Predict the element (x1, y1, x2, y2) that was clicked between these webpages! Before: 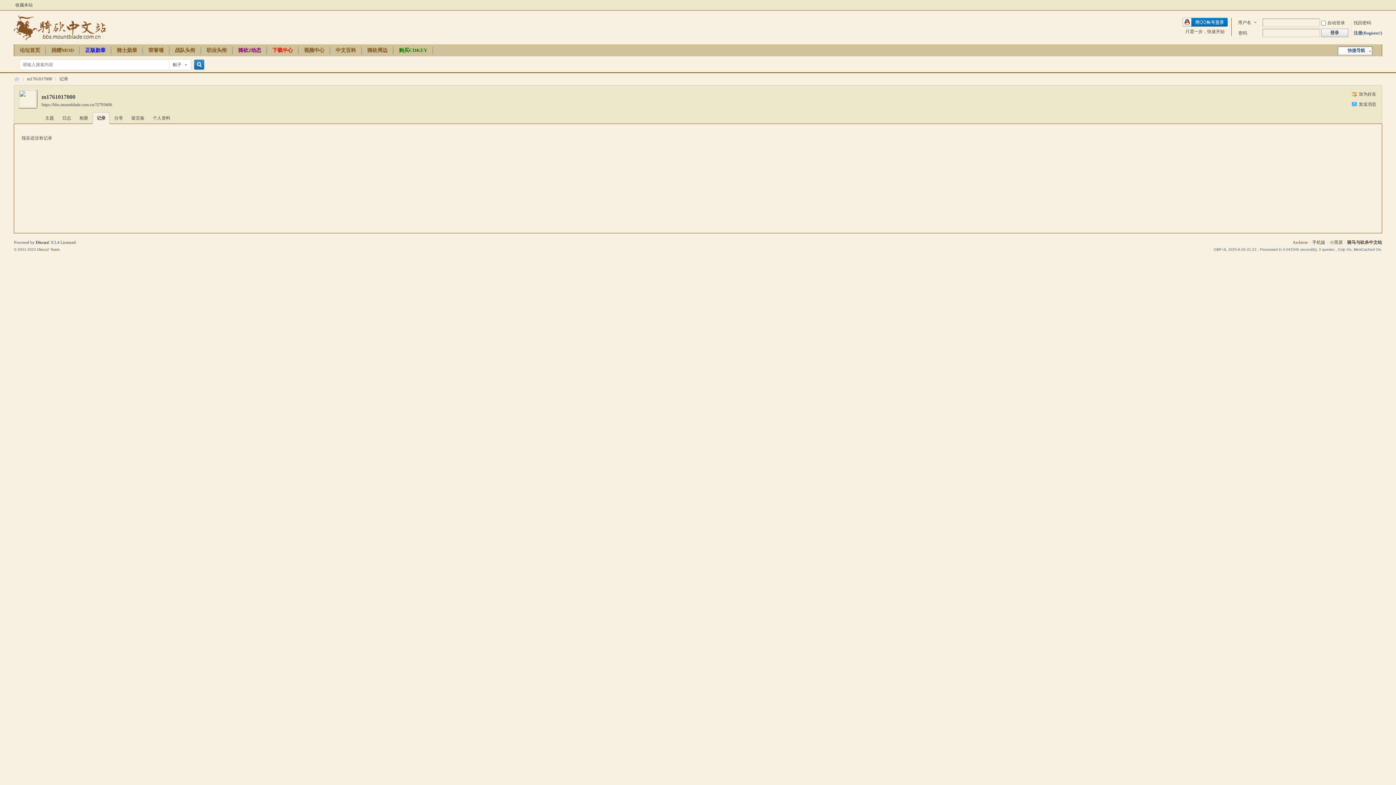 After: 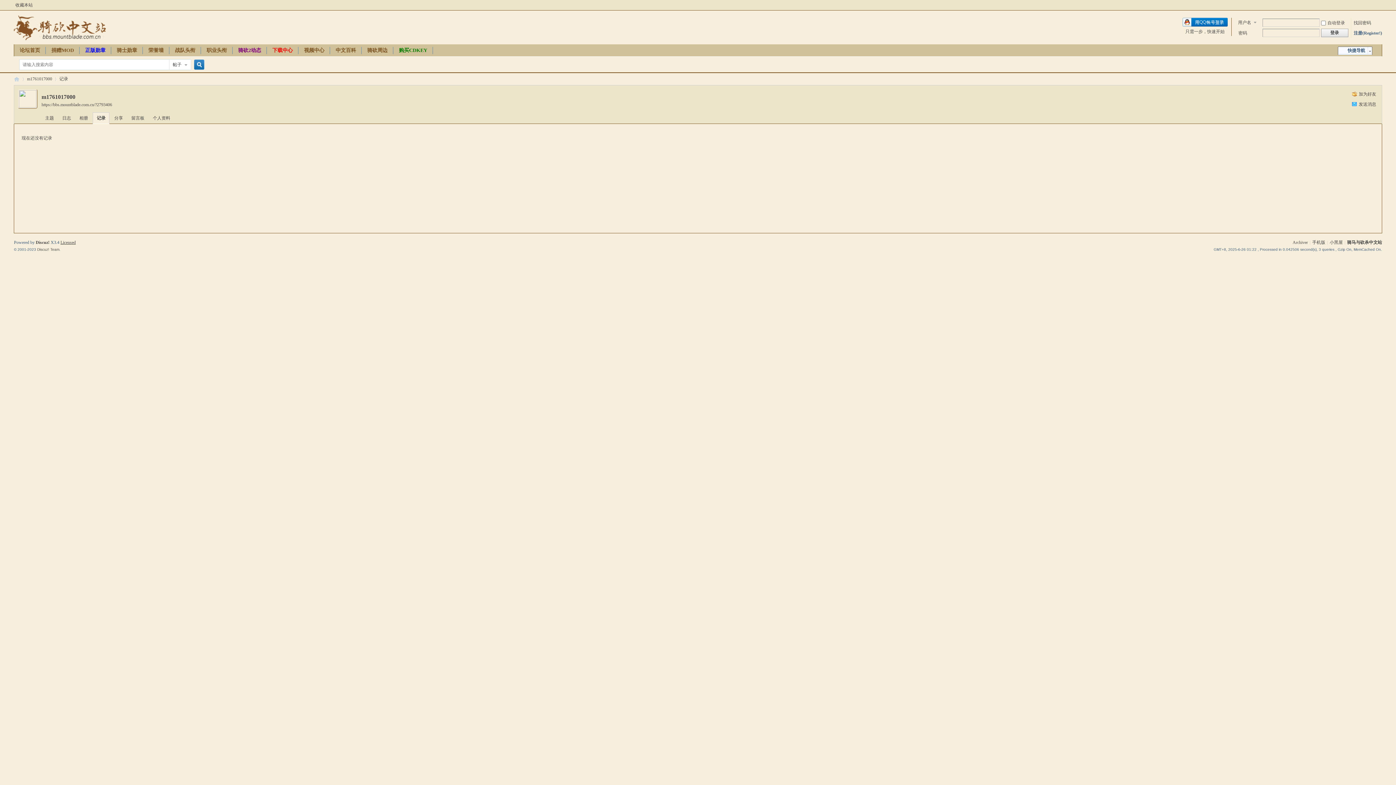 Action: bbox: (60, 240, 75, 245) label: Licensed